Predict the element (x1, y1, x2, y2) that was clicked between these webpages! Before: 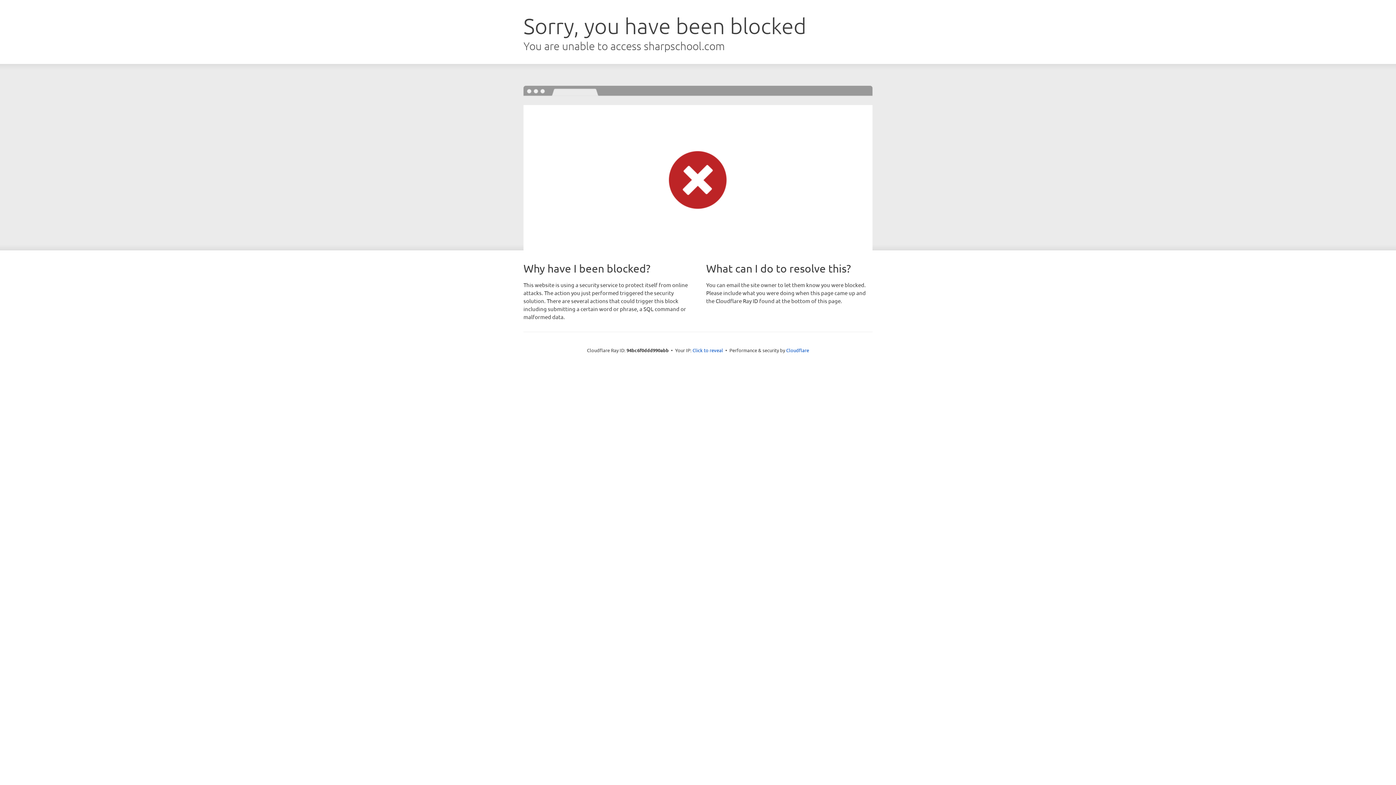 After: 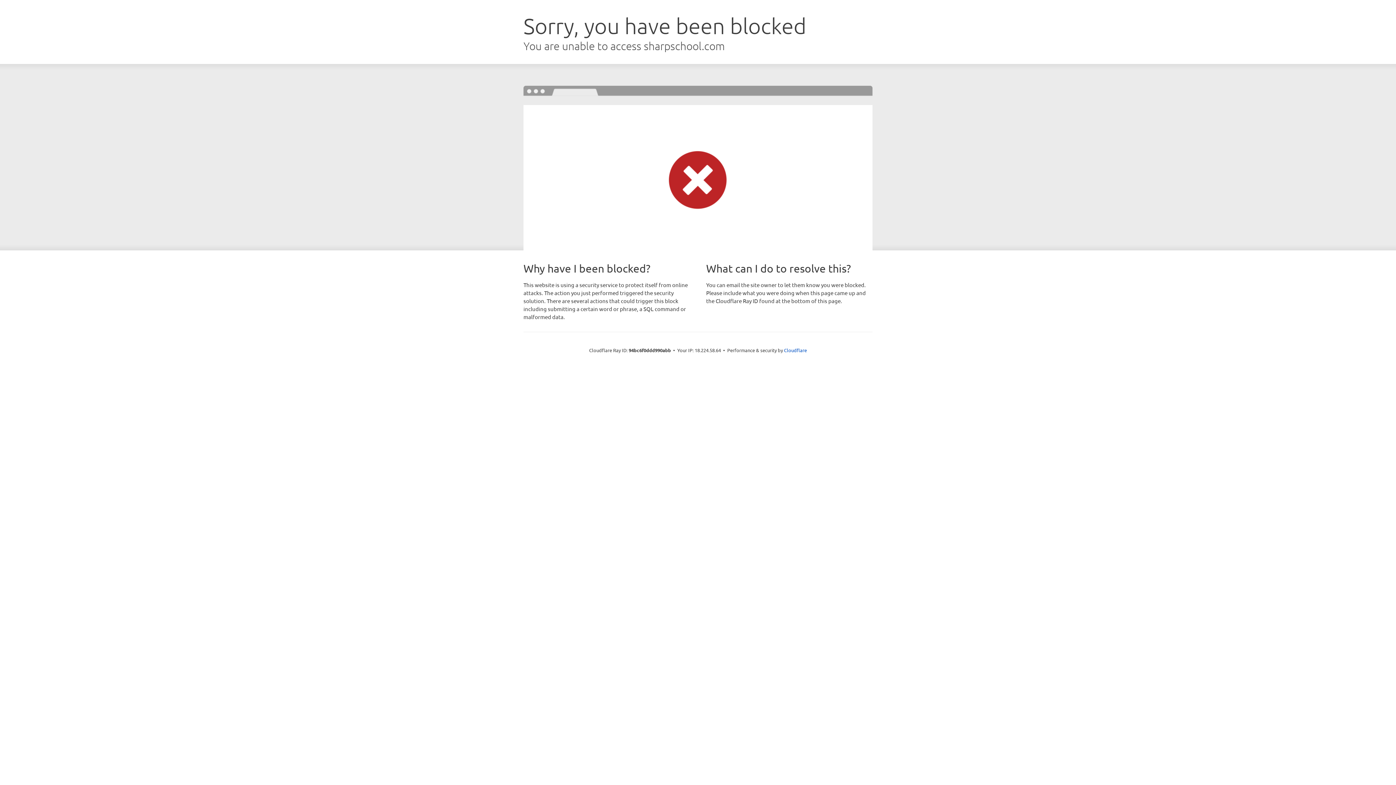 Action: bbox: (692, 346, 723, 353) label: Click to reveal